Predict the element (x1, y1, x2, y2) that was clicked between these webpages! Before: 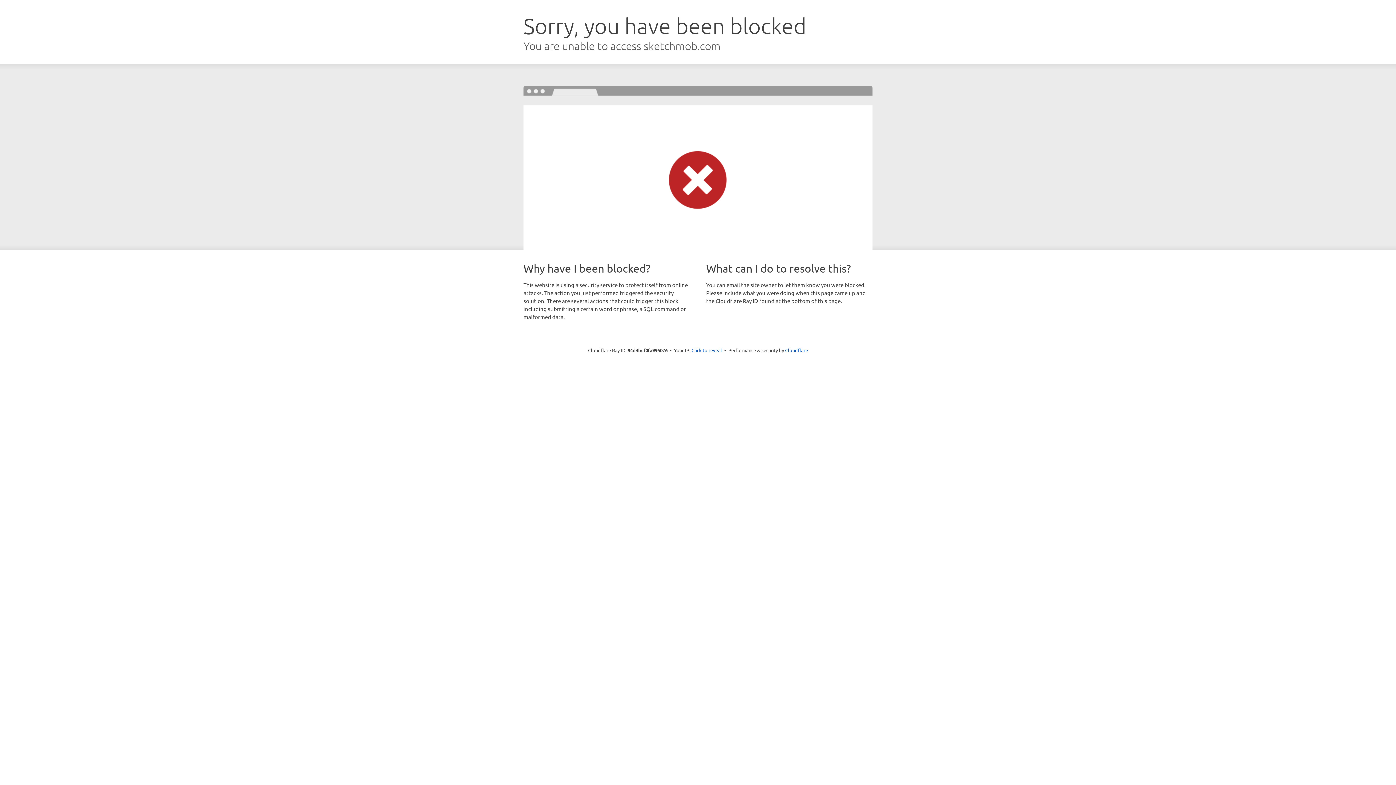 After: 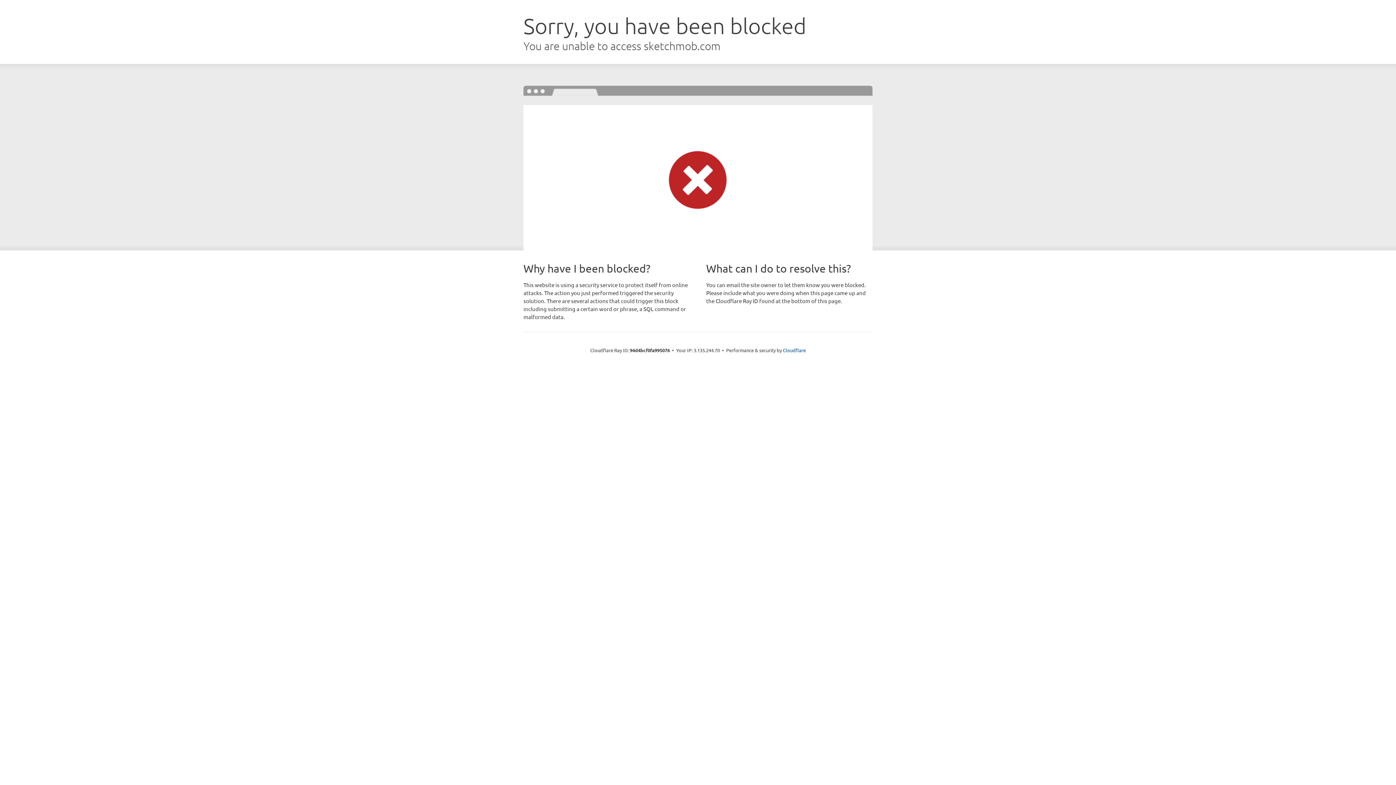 Action: label: Click to reveal bbox: (691, 346, 722, 353)